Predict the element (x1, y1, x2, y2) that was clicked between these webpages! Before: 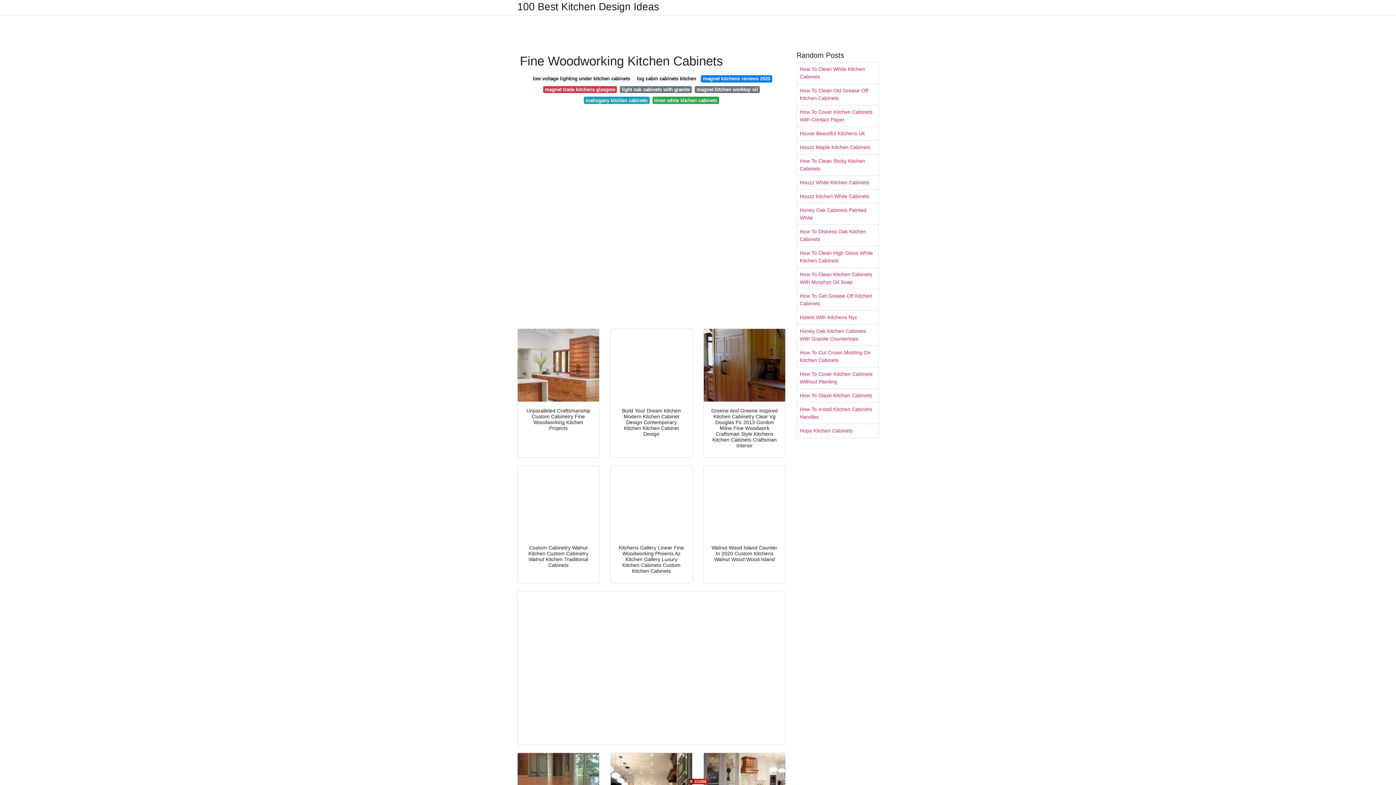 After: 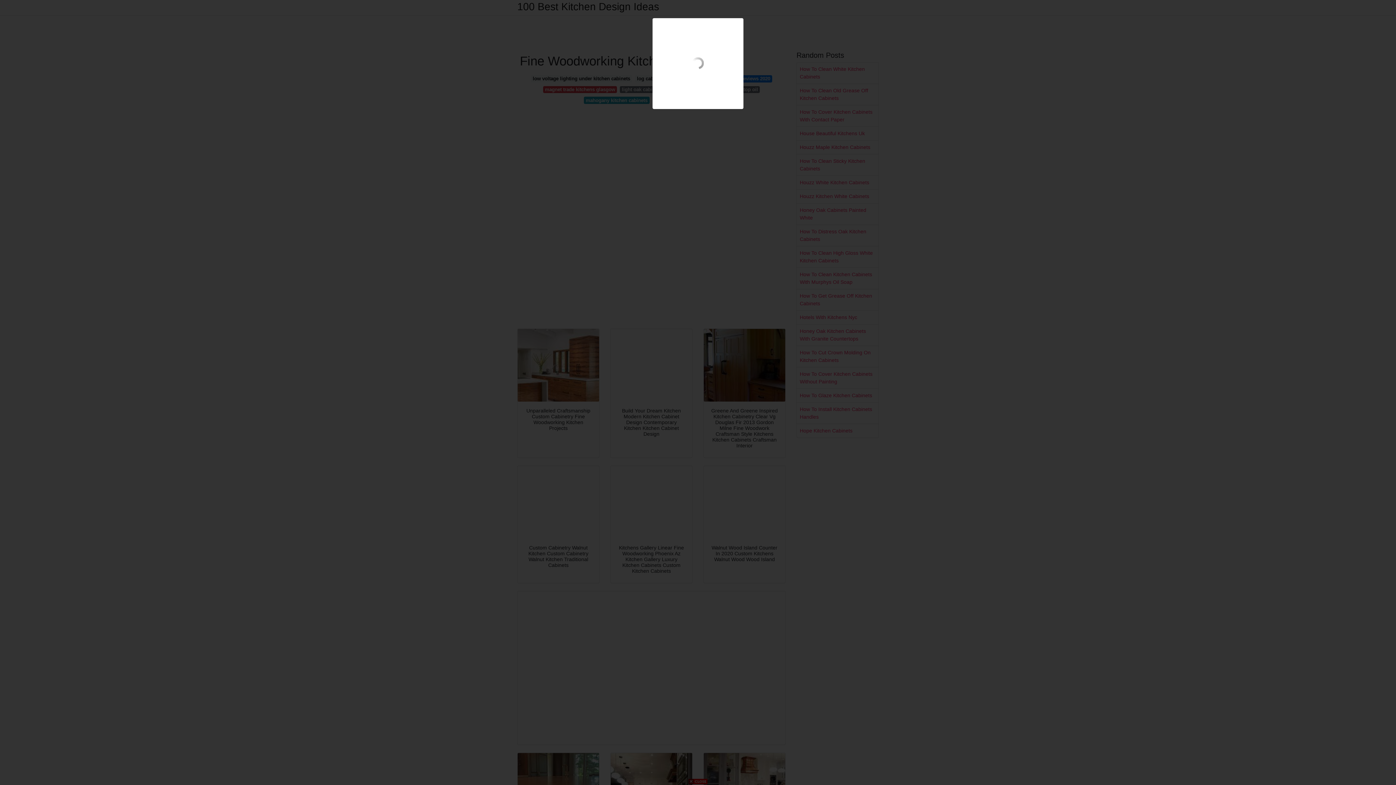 Action: bbox: (517, 466, 599, 538)